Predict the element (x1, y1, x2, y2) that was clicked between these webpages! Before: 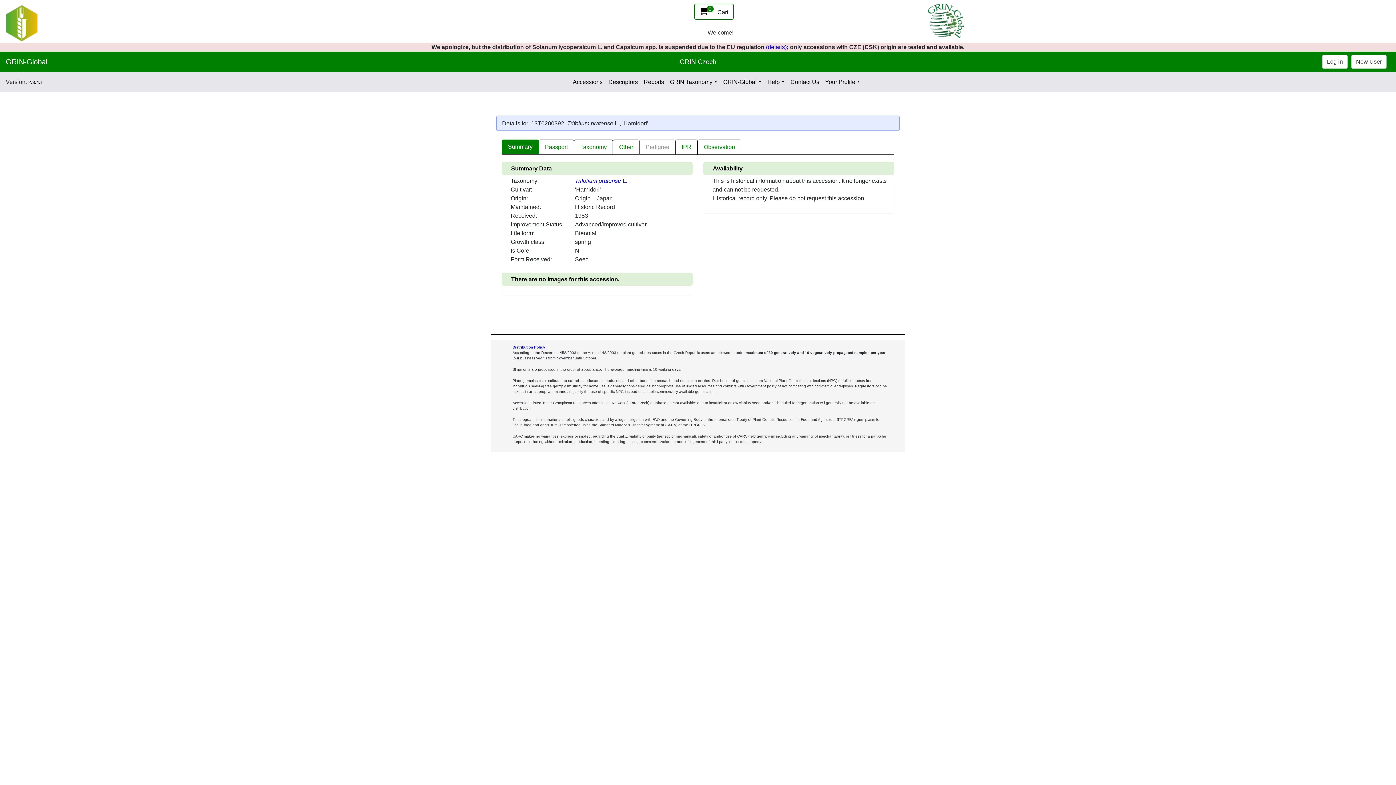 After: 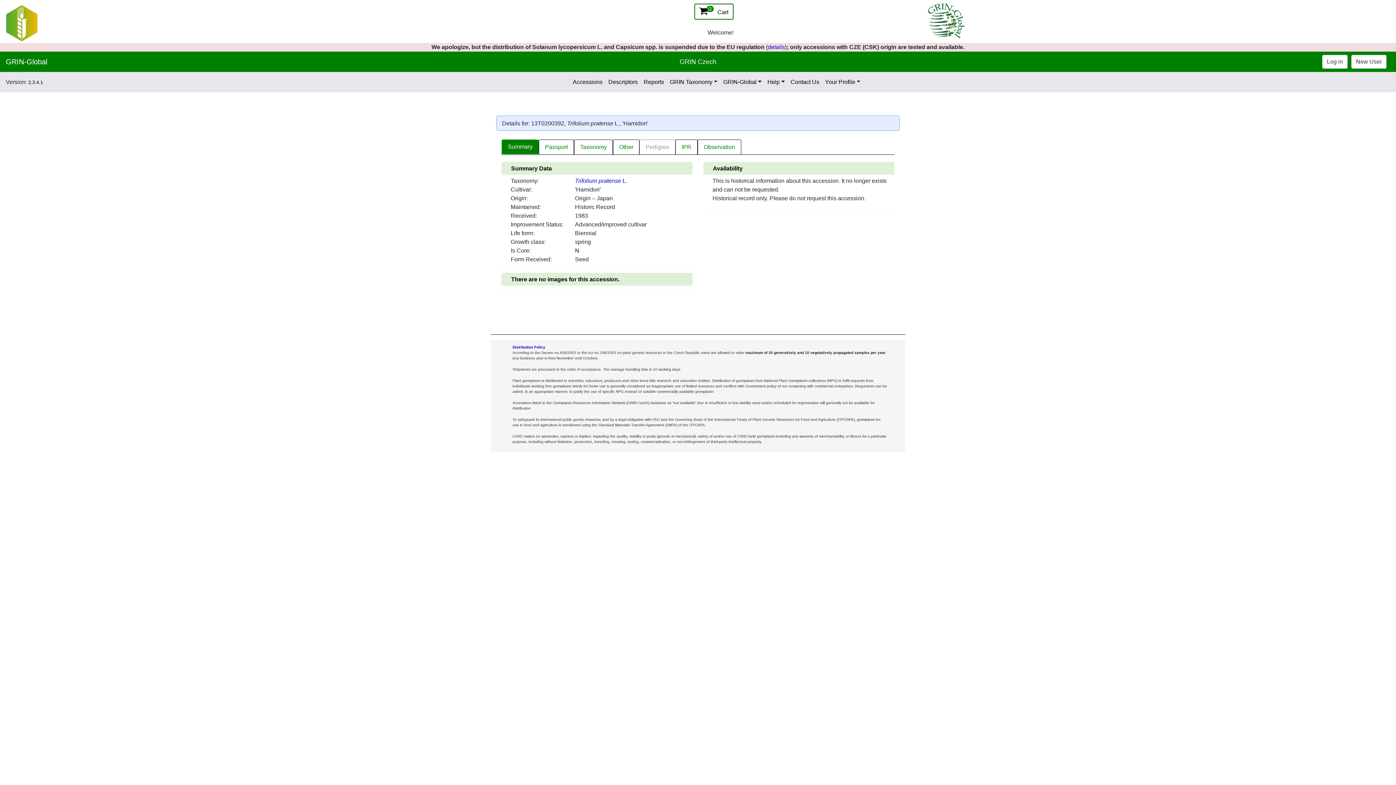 Action: label: GRIN Czech bbox: (679, 58, 716, 64)